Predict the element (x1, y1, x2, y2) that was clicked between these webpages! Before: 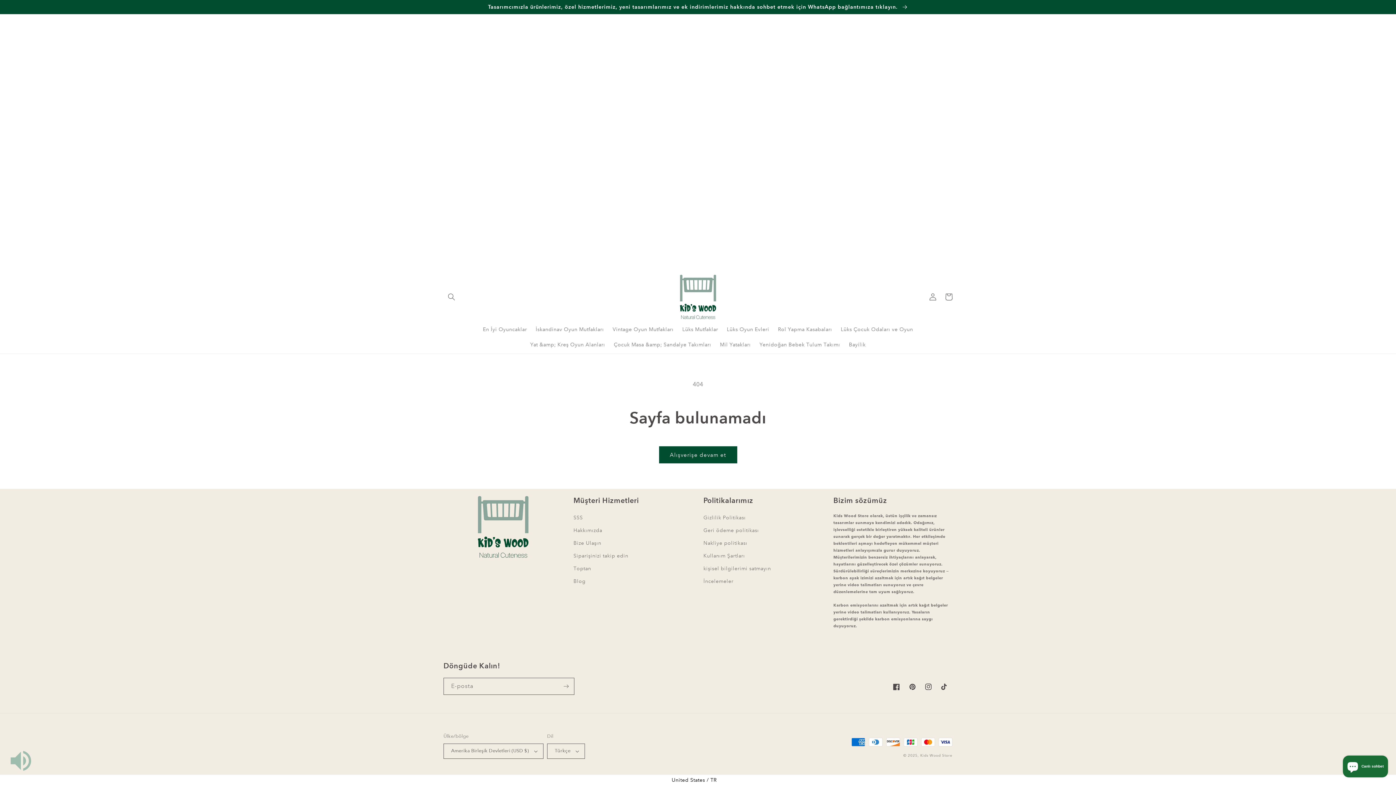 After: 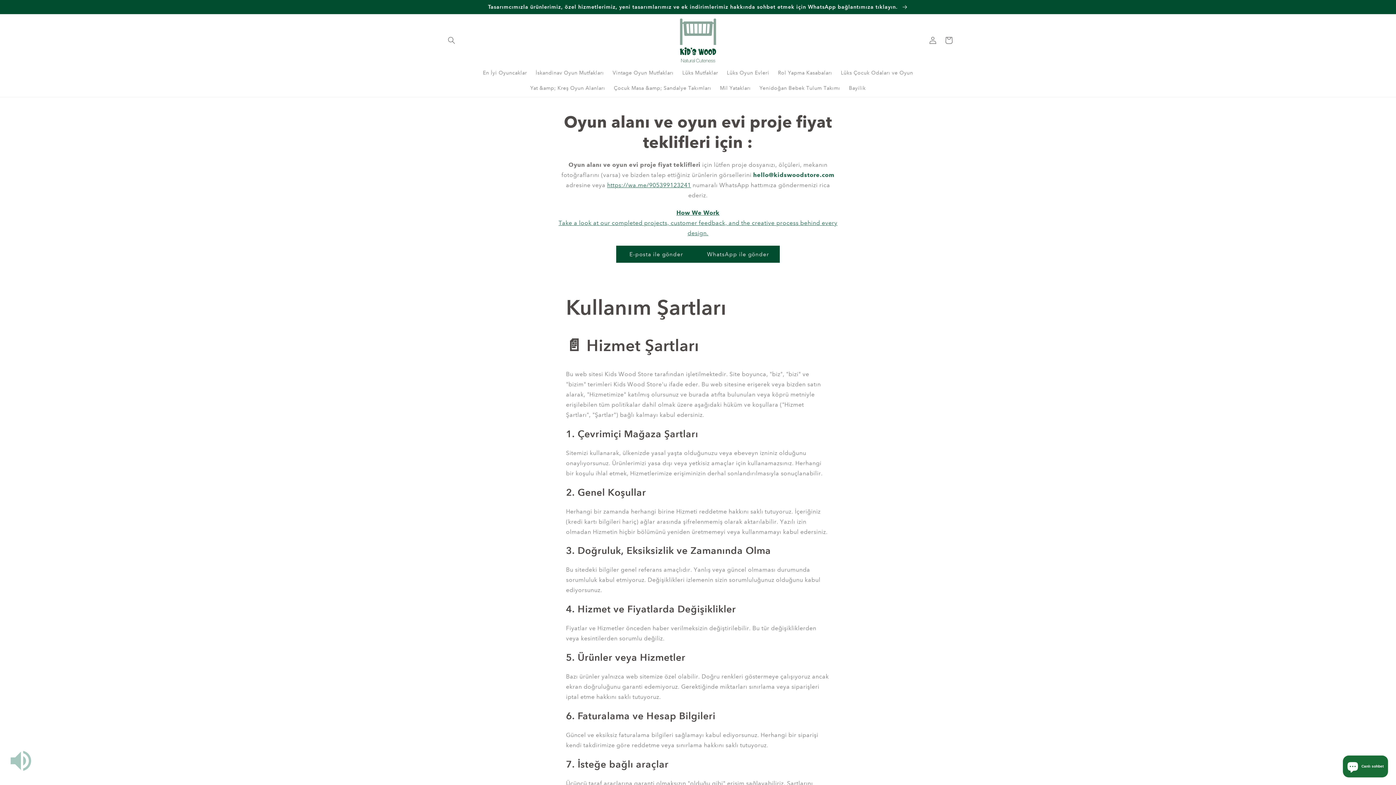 Action: bbox: (703, 549, 745, 562) label: Kullanım Şartları